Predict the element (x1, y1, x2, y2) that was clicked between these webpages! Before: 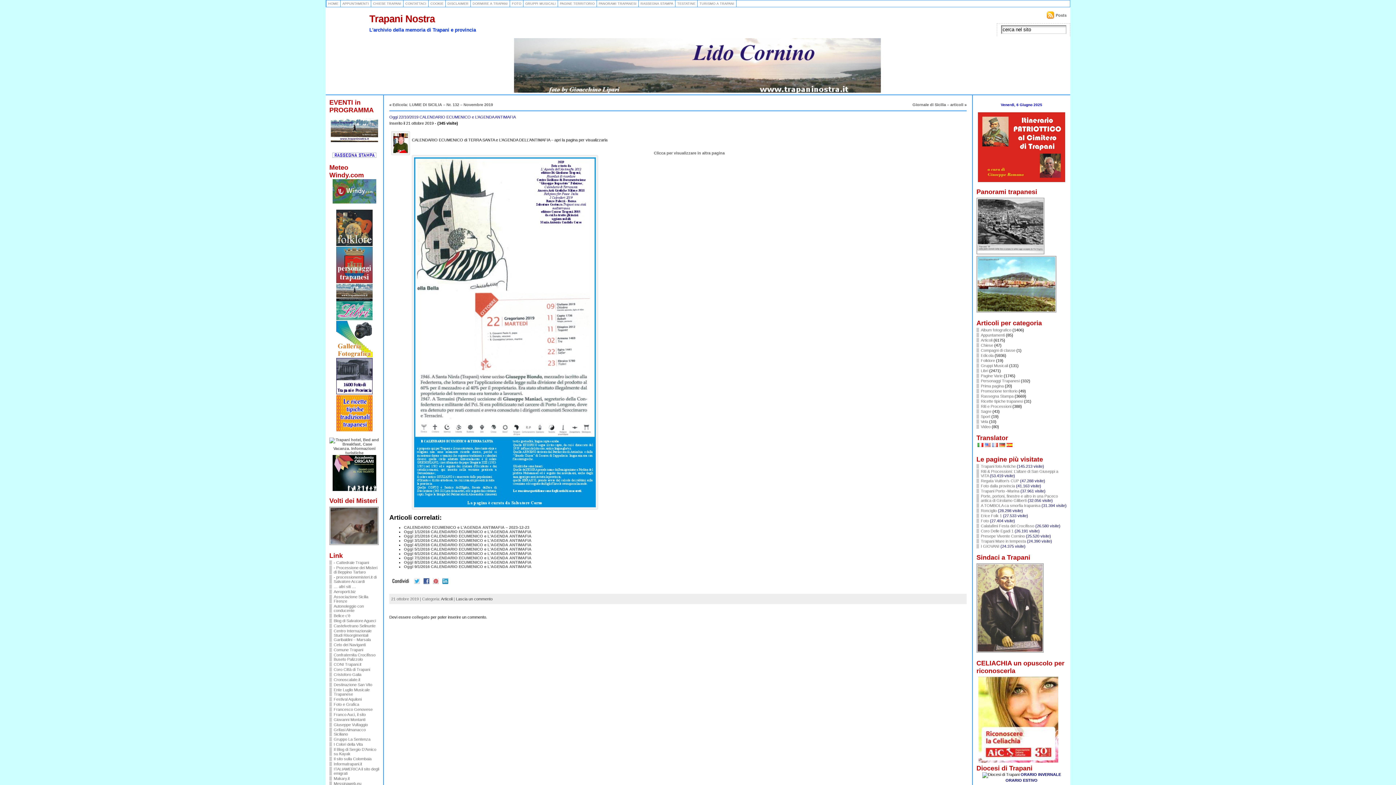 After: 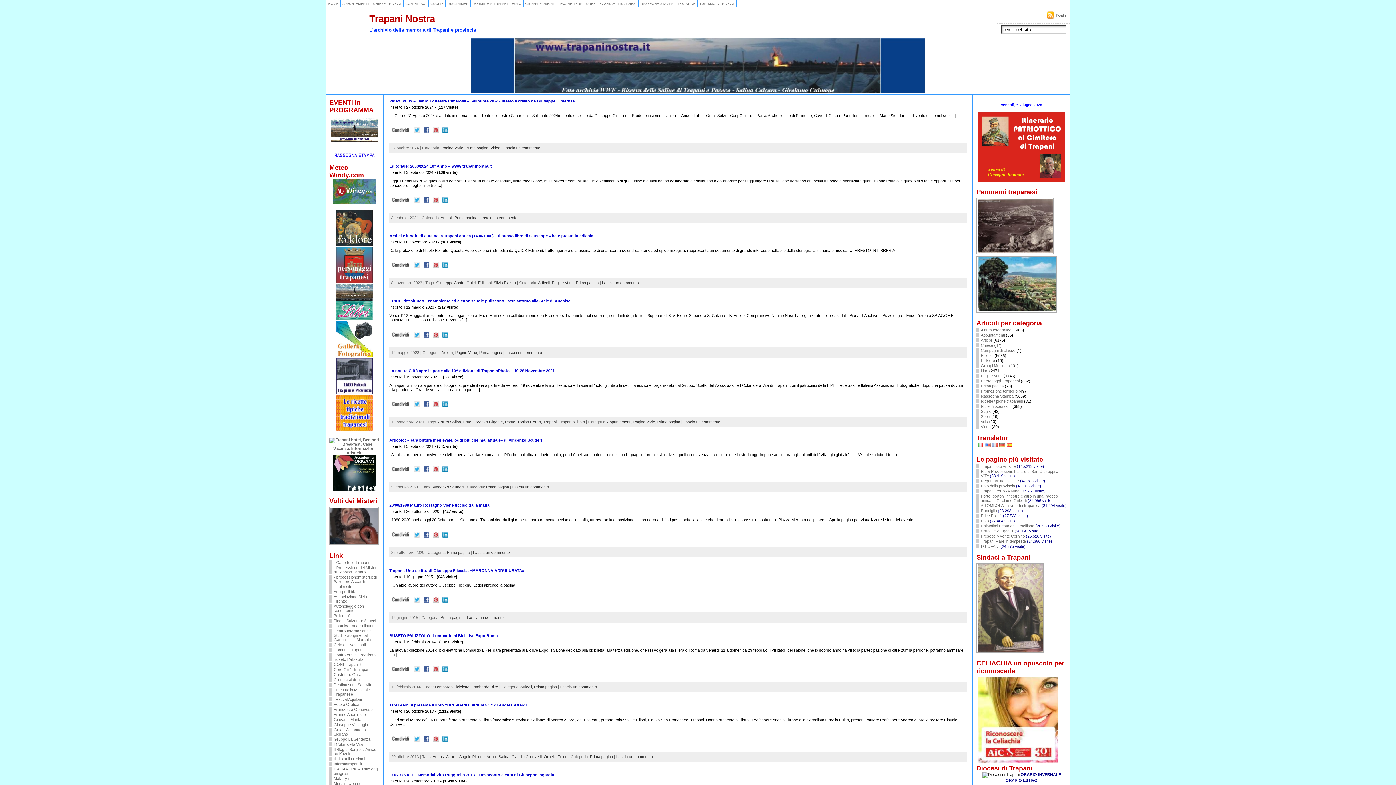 Action: label: Prima pagina bbox: (976, 383, 1004, 388)